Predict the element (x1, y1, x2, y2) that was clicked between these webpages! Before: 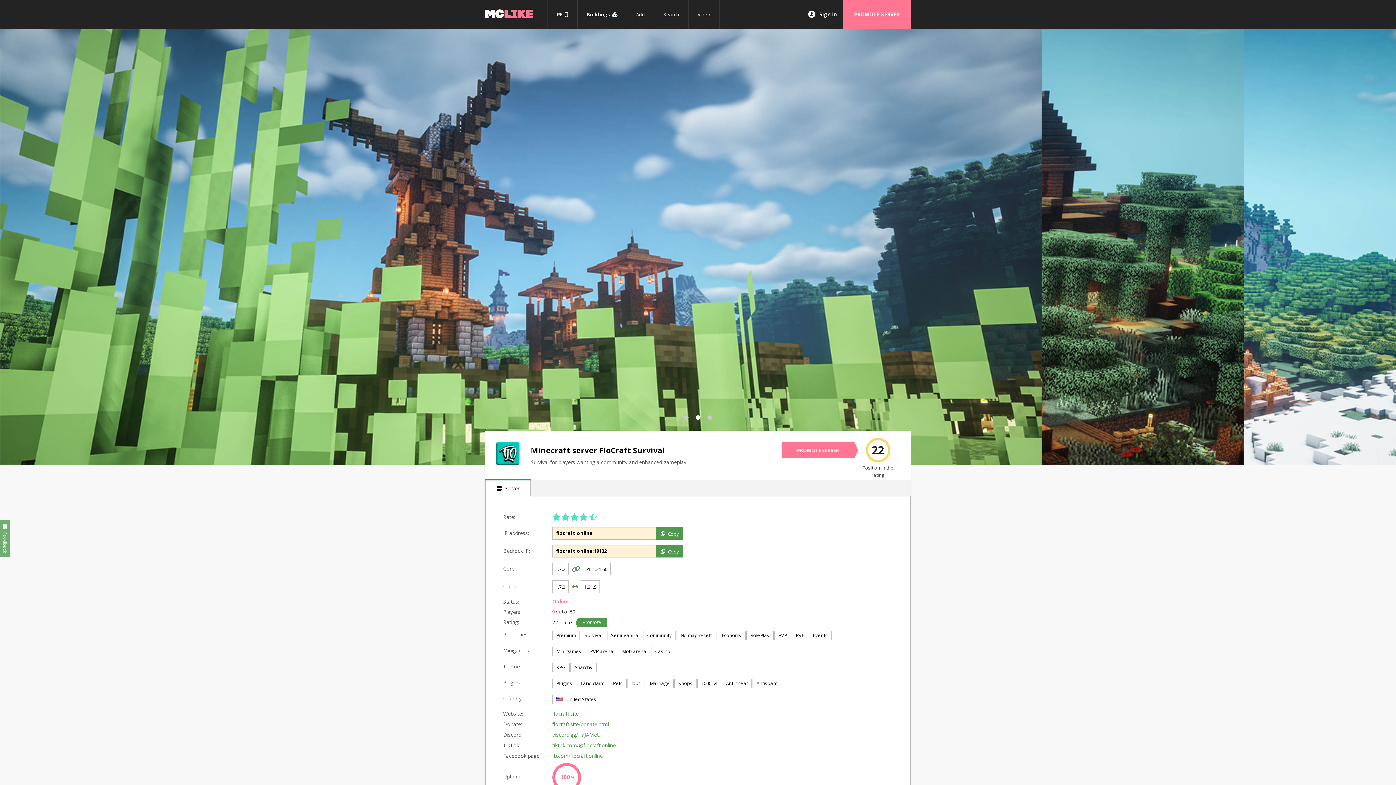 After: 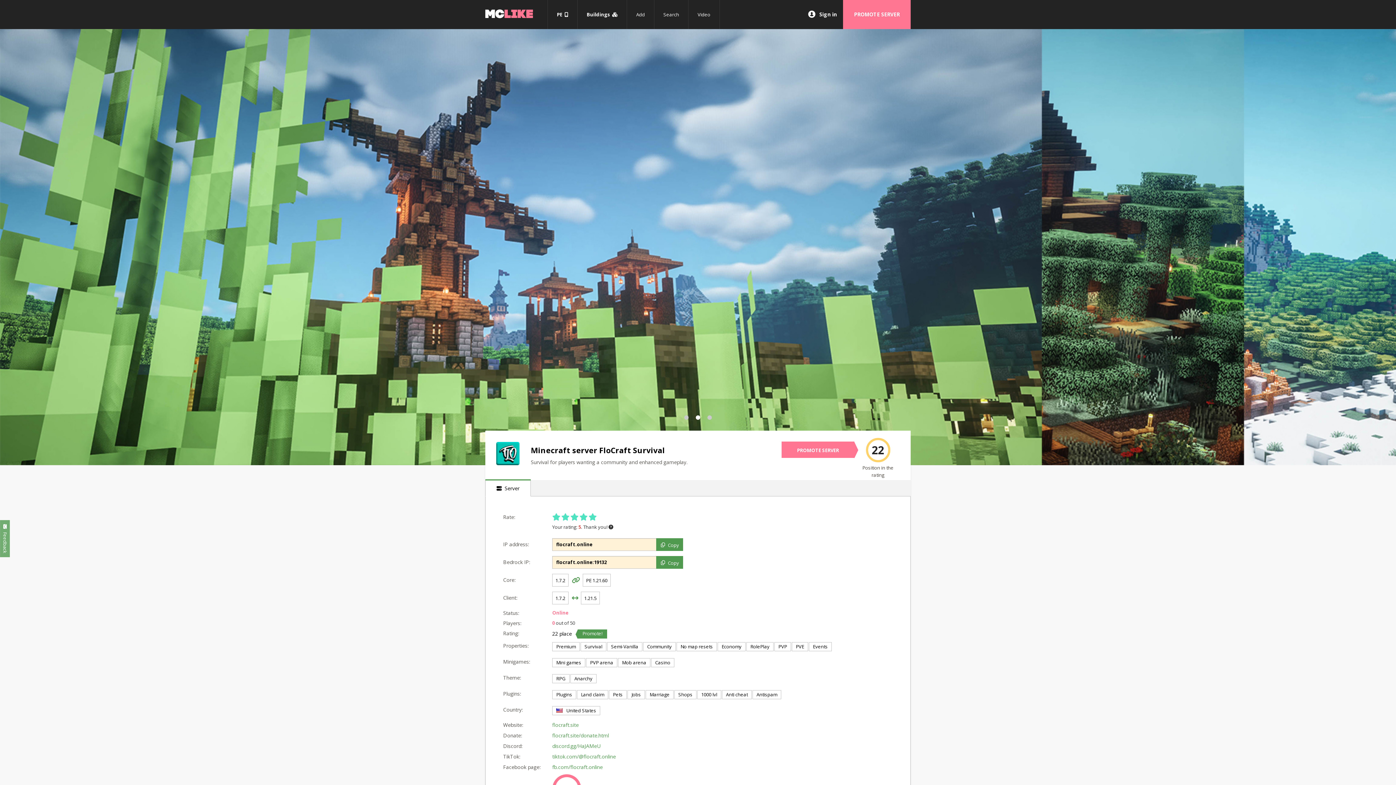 Action: bbox: (588, 513, 597, 521)